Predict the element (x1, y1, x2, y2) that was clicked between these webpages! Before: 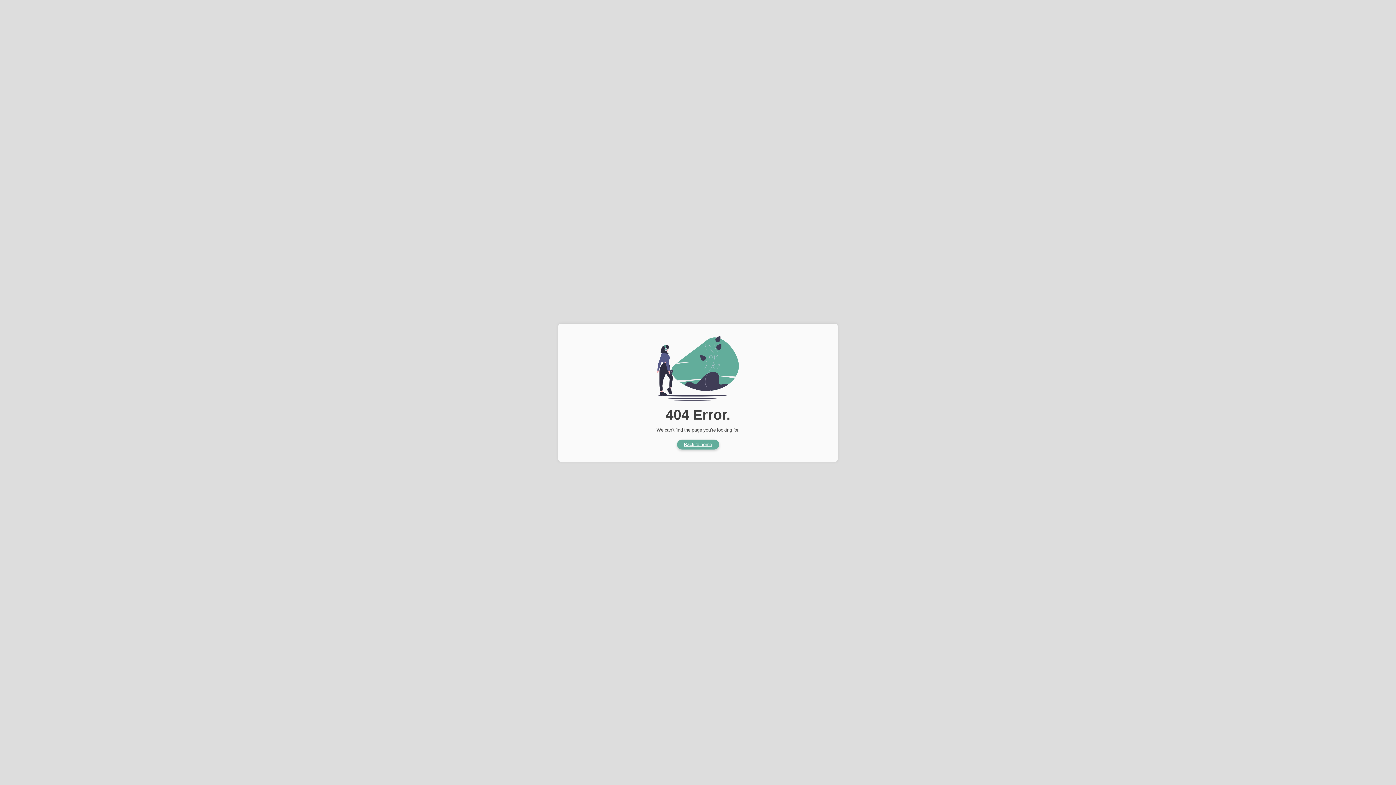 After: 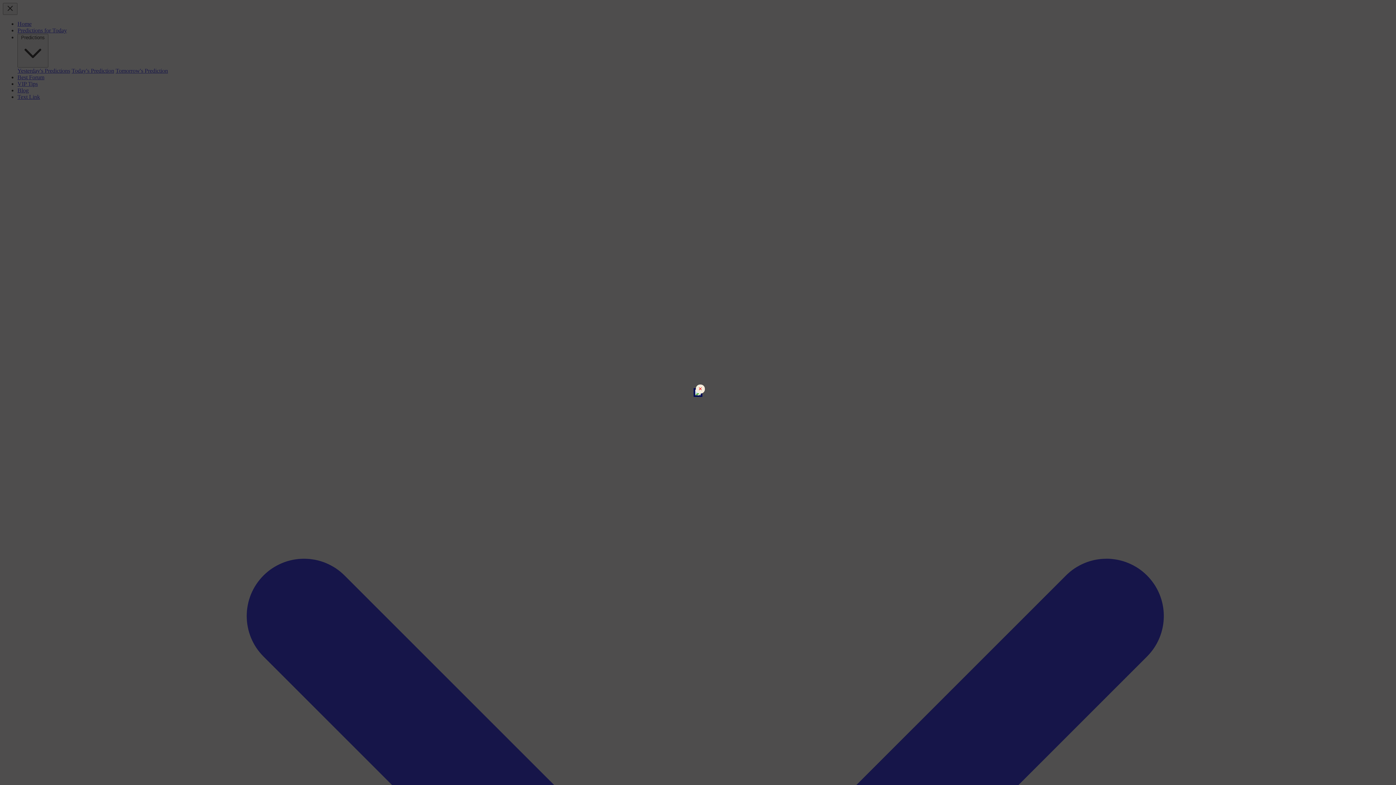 Action: label: Back to home bbox: (677, 439, 719, 449)